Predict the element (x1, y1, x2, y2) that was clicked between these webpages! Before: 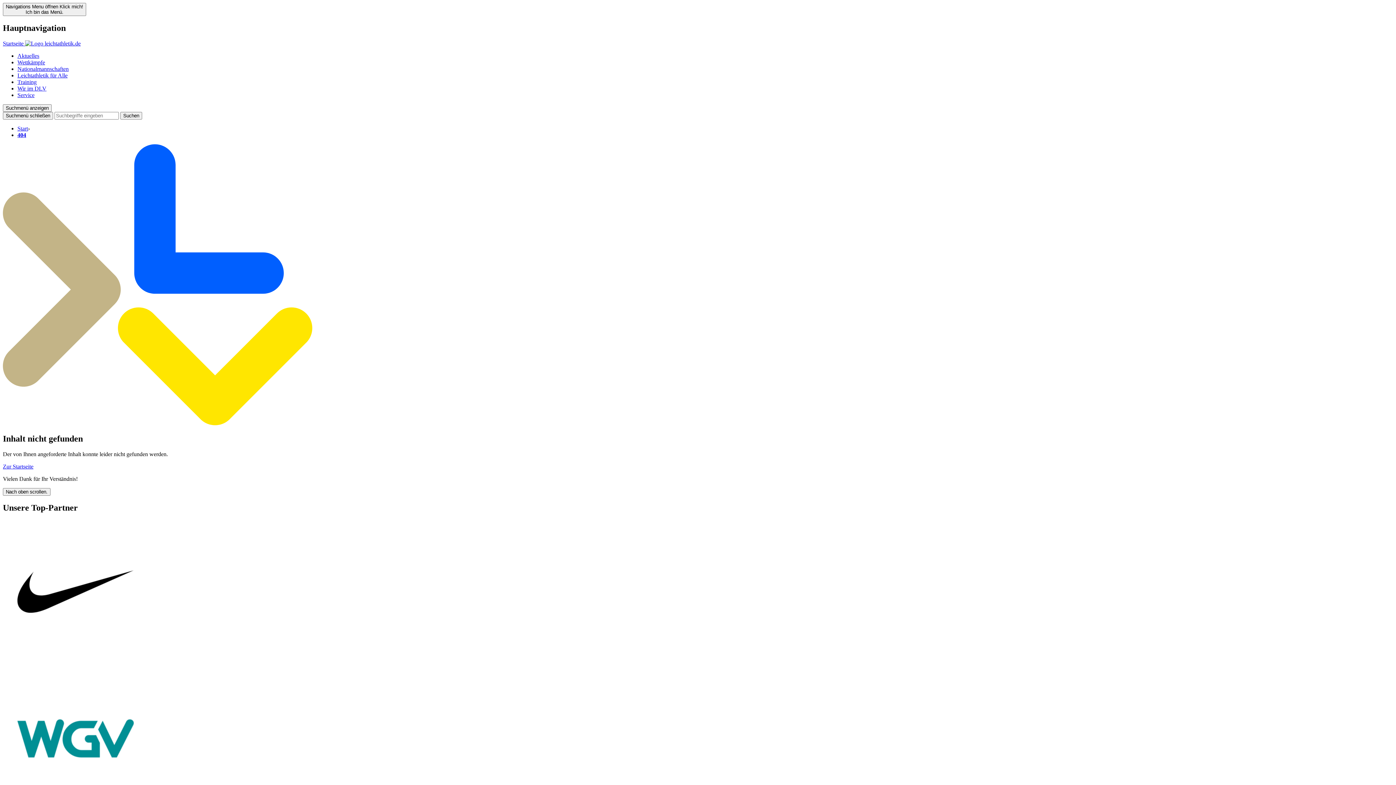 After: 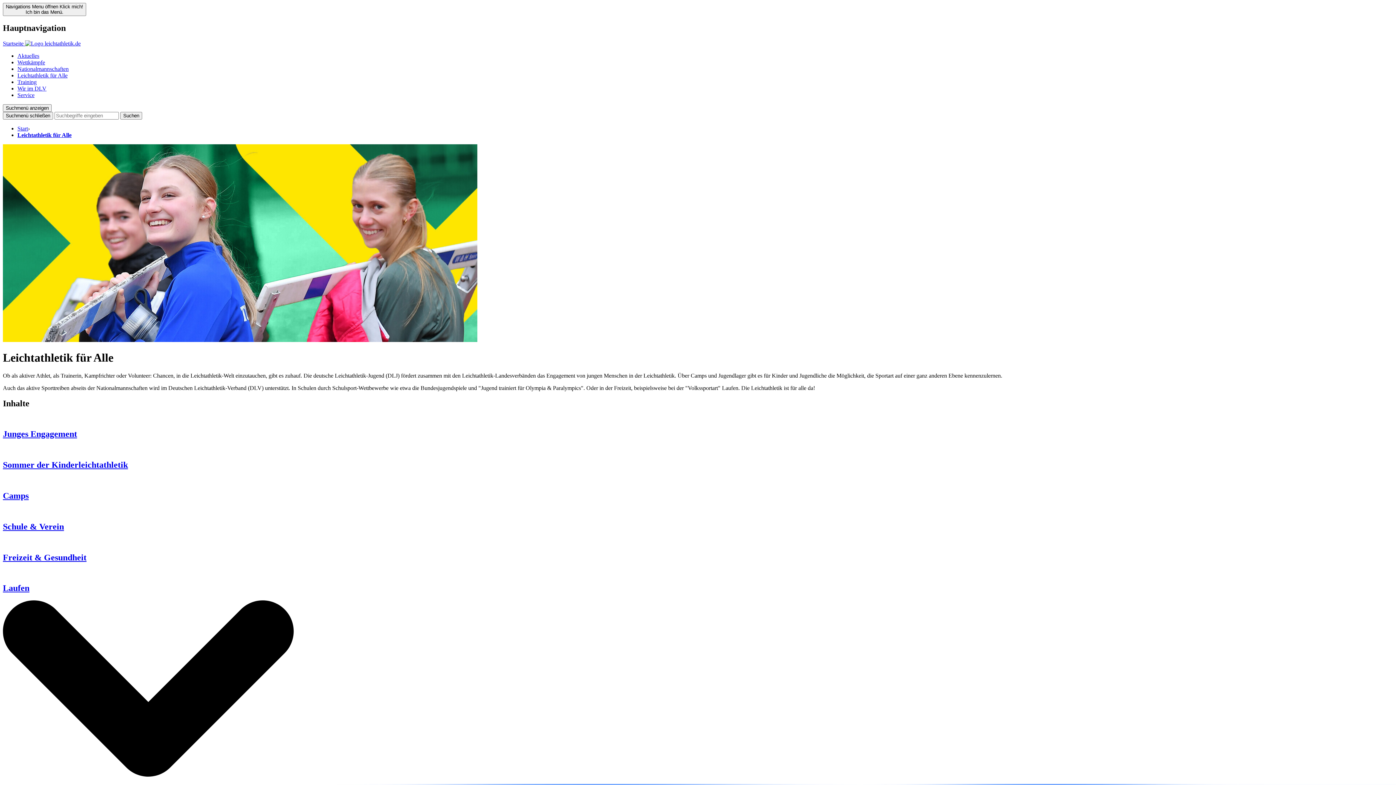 Action: bbox: (17, 72, 67, 78) label: Leichtathletik für Alle